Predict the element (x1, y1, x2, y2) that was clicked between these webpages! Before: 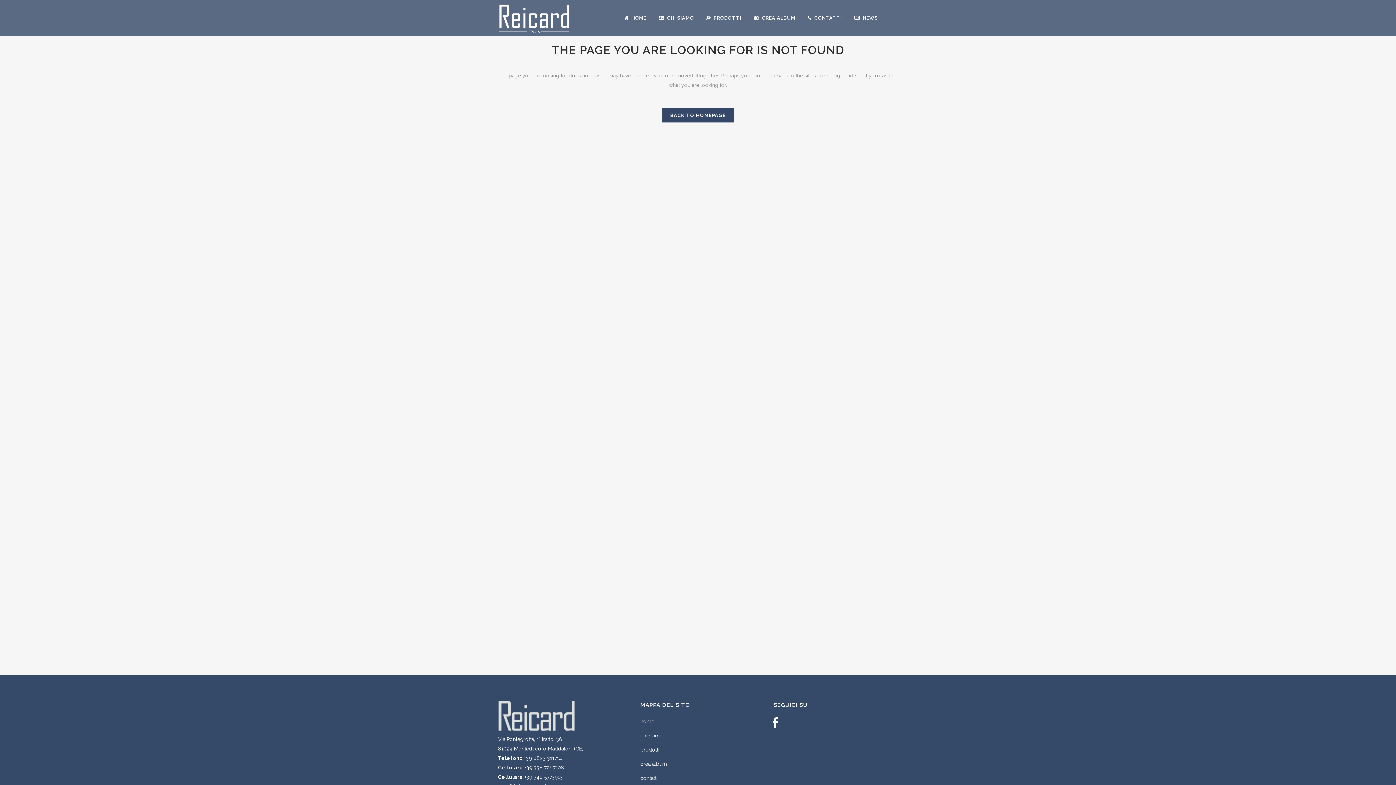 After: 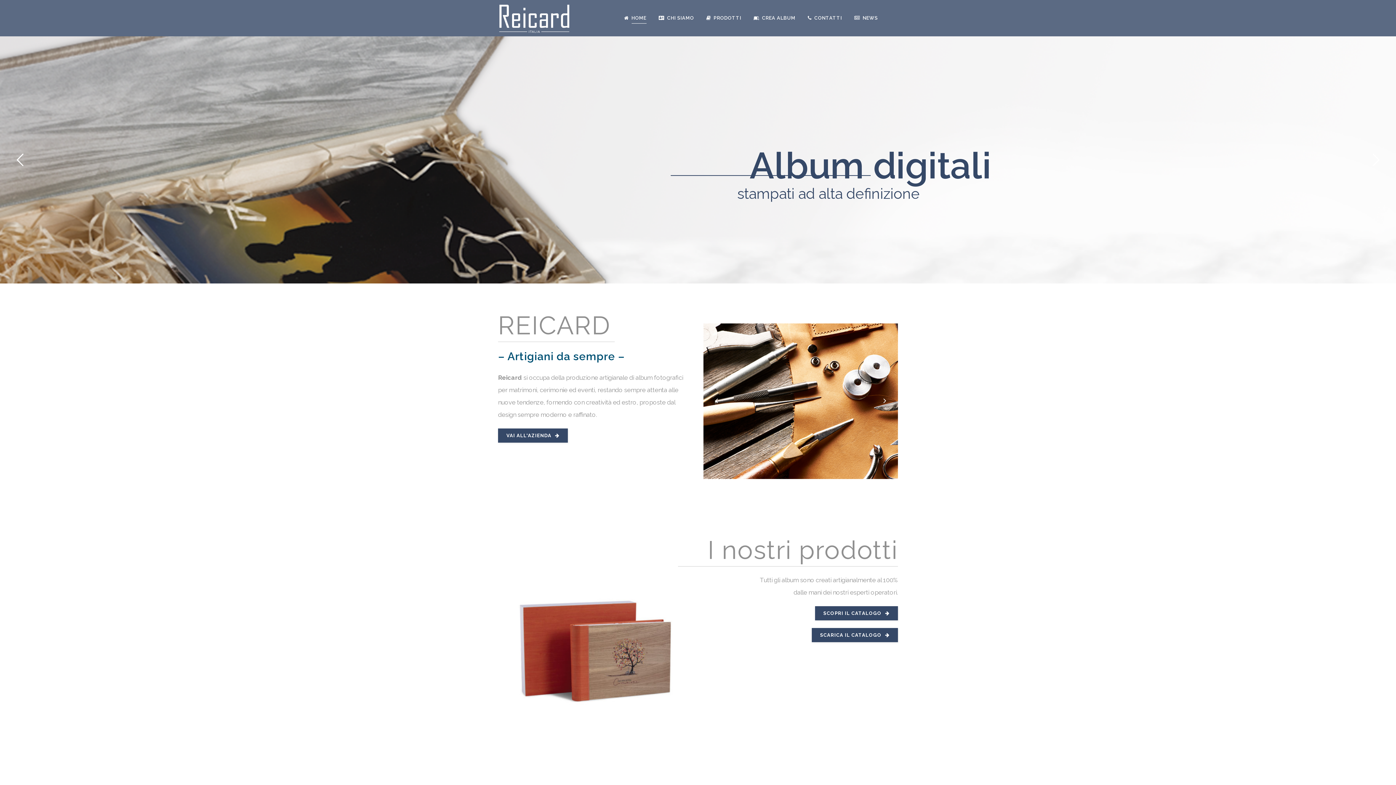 Action: label: HOME bbox: (618, 0, 652, 36)